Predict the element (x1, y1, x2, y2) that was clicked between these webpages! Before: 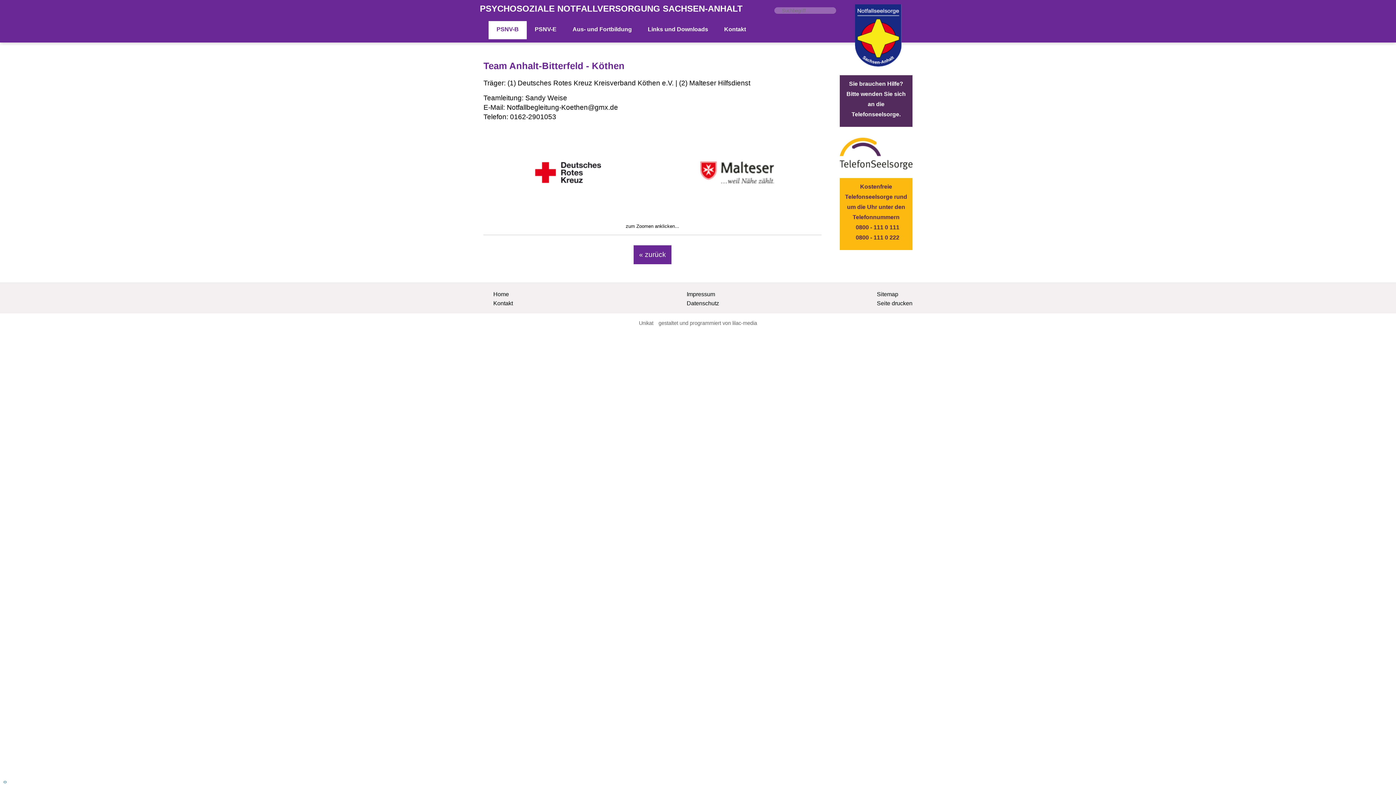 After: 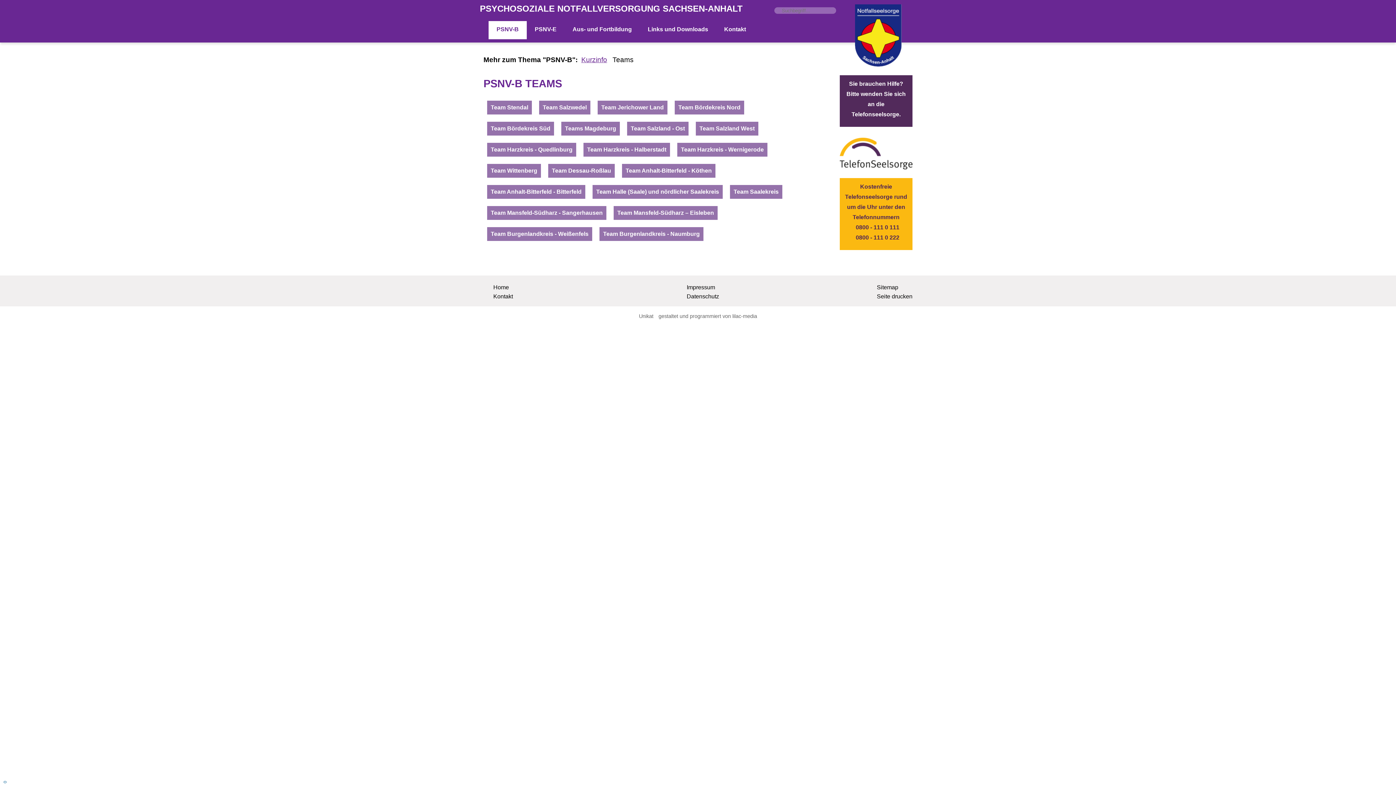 Action: bbox: (633, 245, 671, 264) label: « zurück